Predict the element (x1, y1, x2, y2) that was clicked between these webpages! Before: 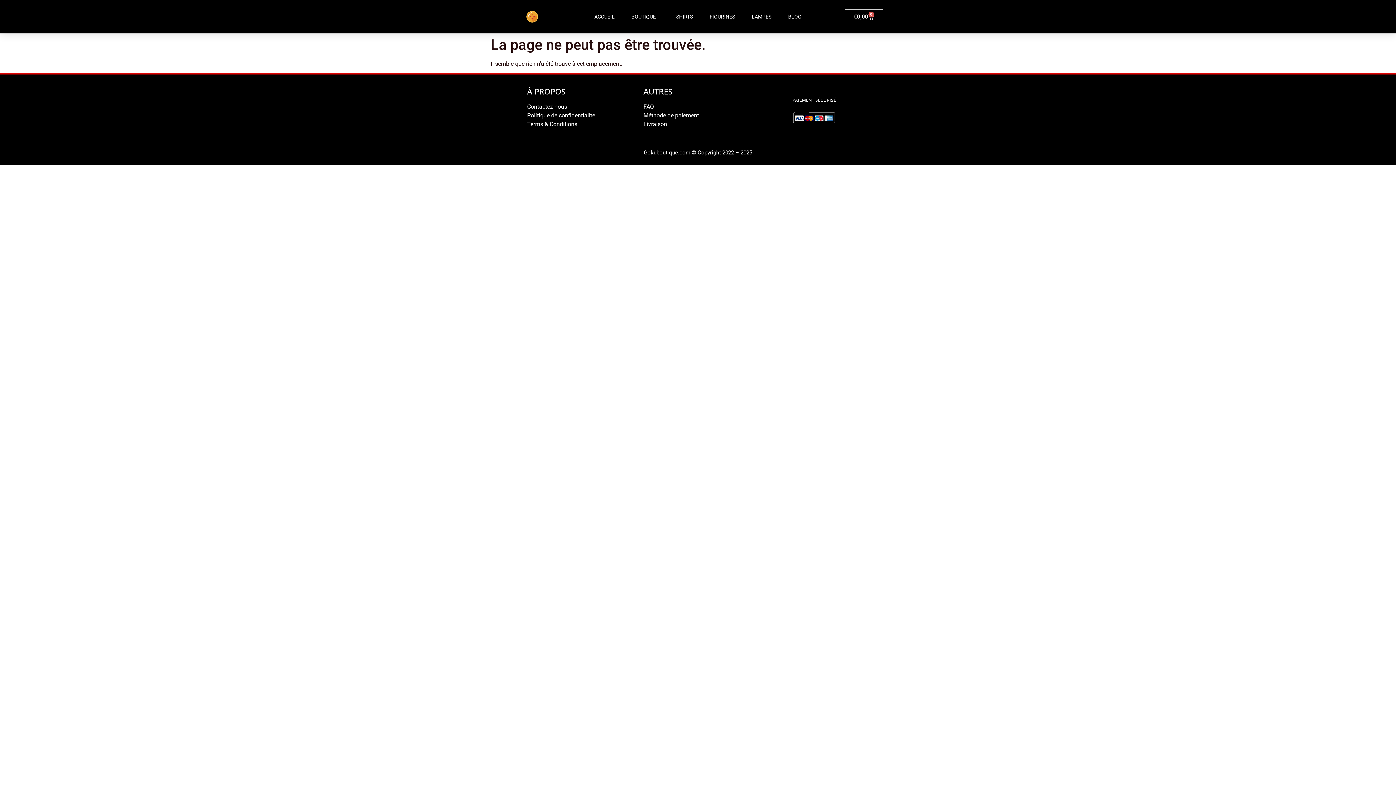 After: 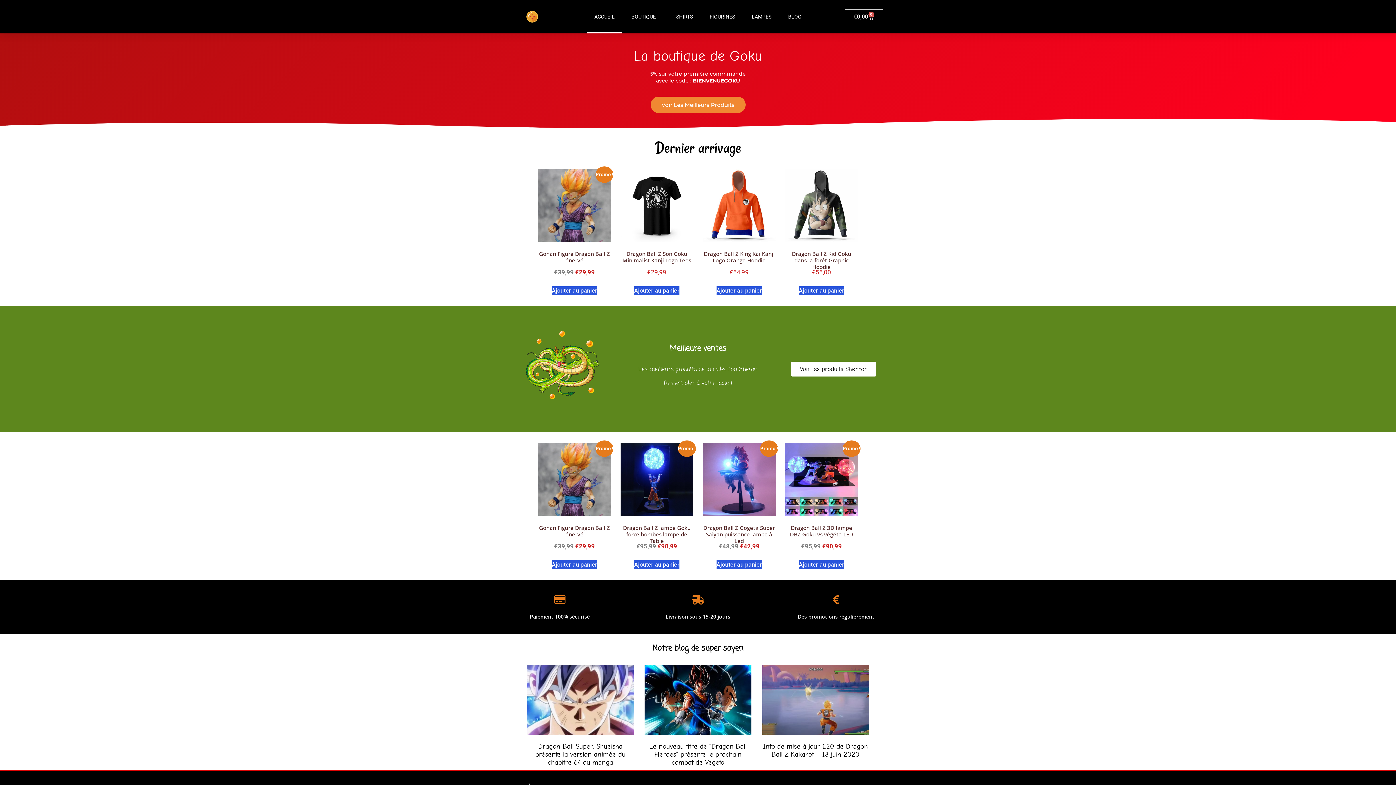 Action: bbox: (526, 10, 538, 22)